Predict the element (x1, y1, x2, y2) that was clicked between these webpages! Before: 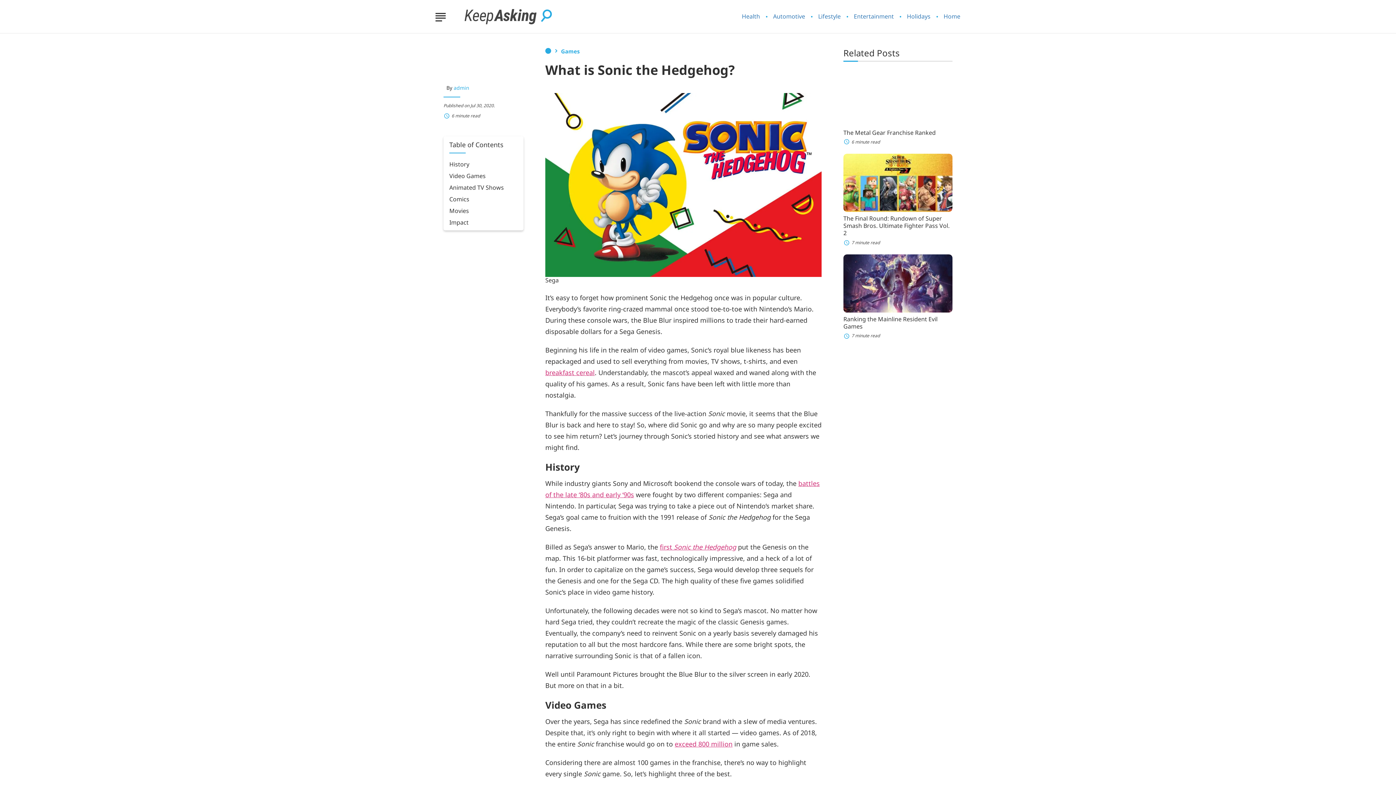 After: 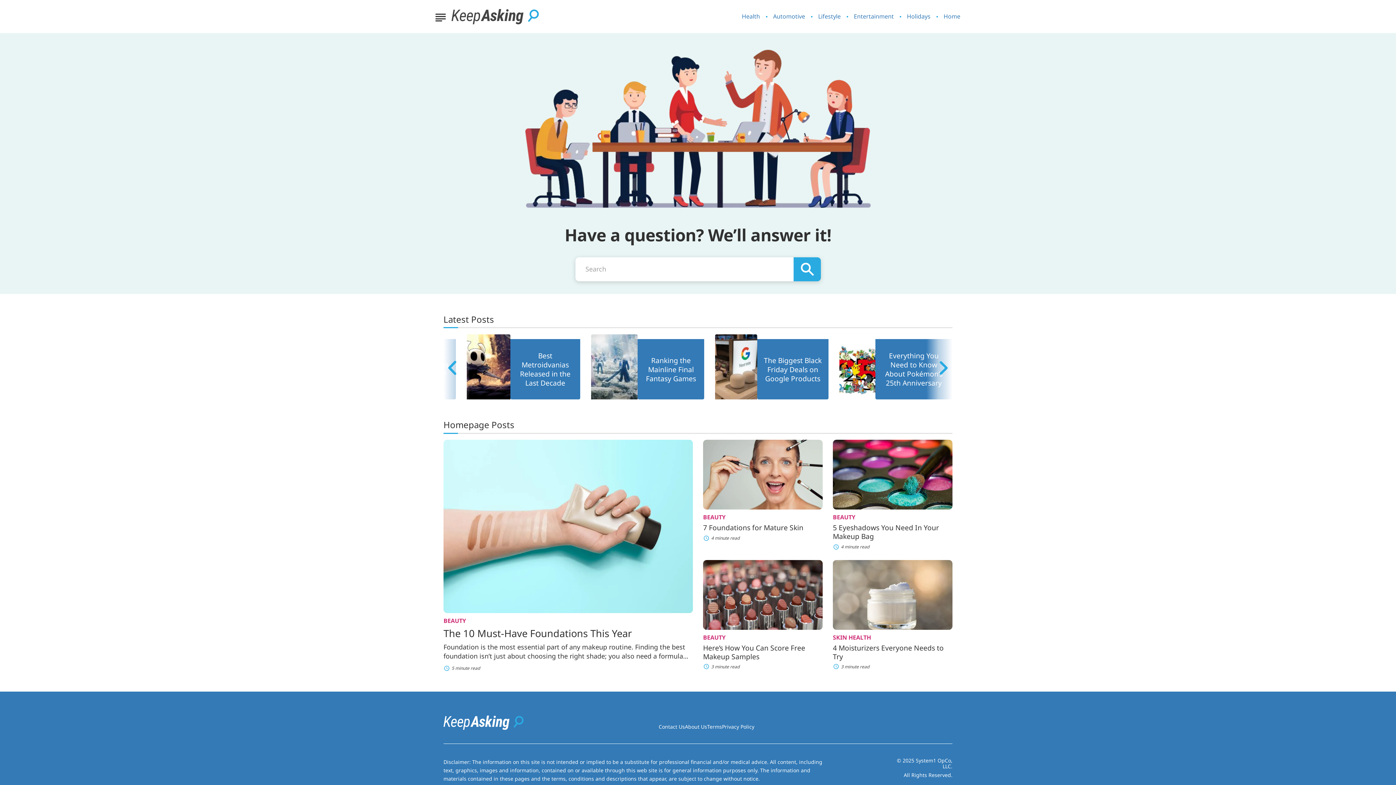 Action: label: Home bbox: (545, 47, 551, 54)